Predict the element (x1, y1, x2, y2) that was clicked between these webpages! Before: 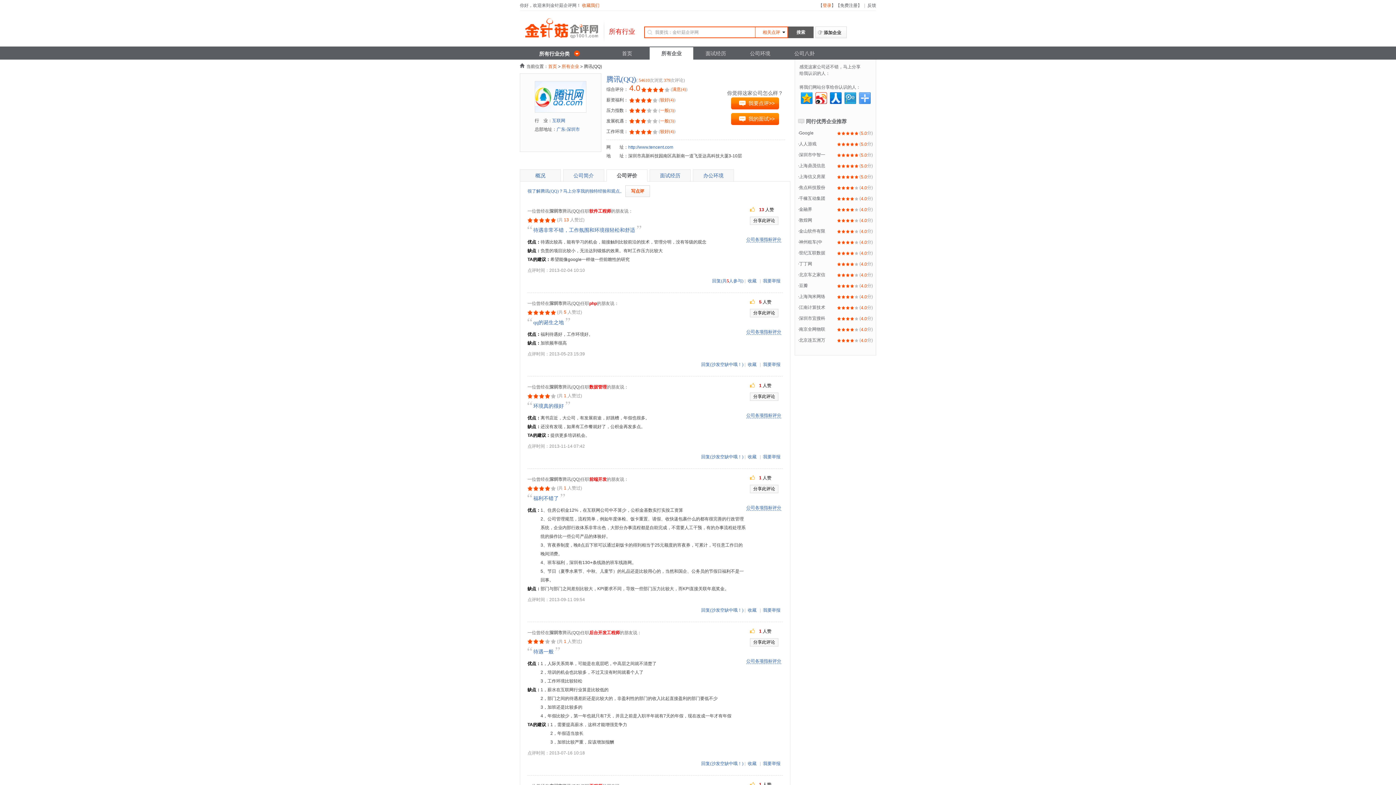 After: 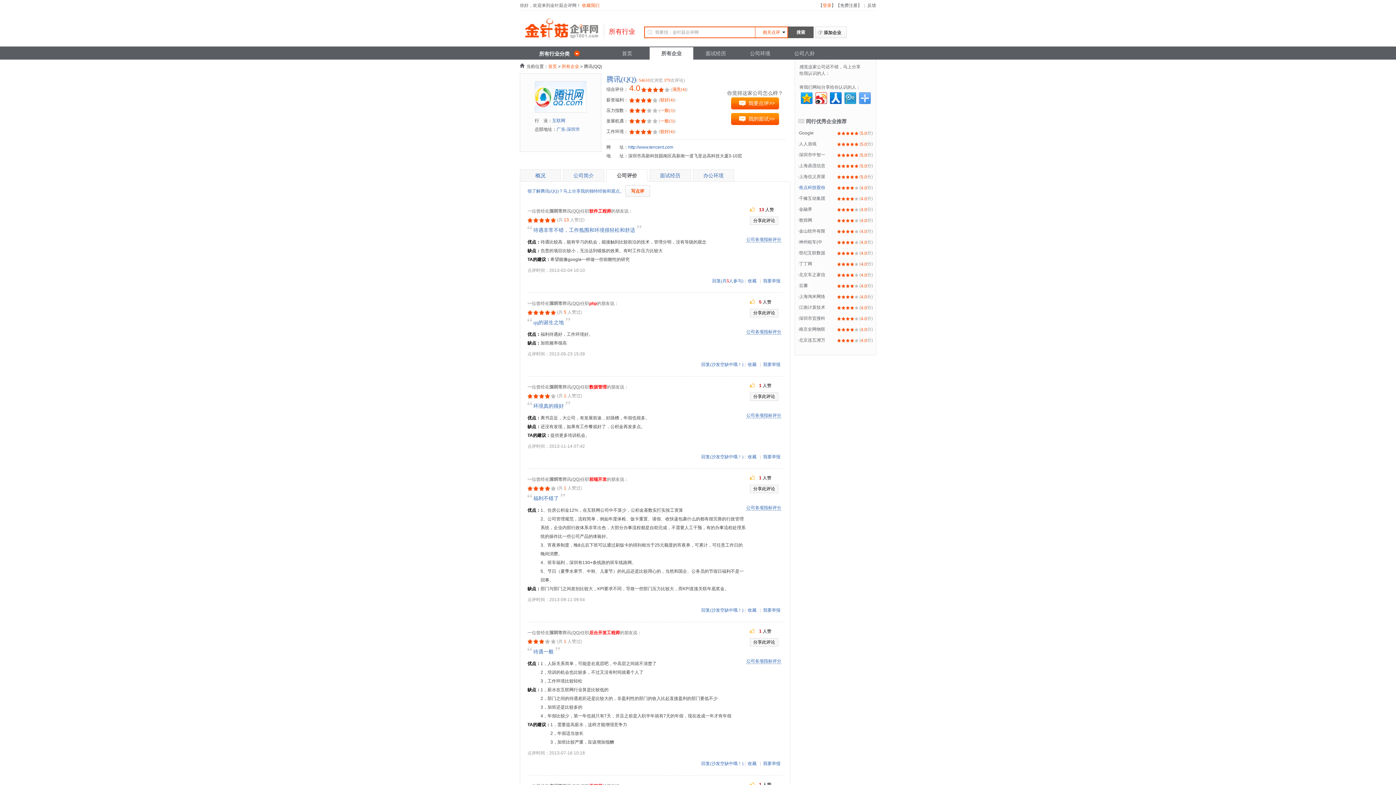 Action: bbox: (799, 185, 825, 190) label: 焦点科技股份